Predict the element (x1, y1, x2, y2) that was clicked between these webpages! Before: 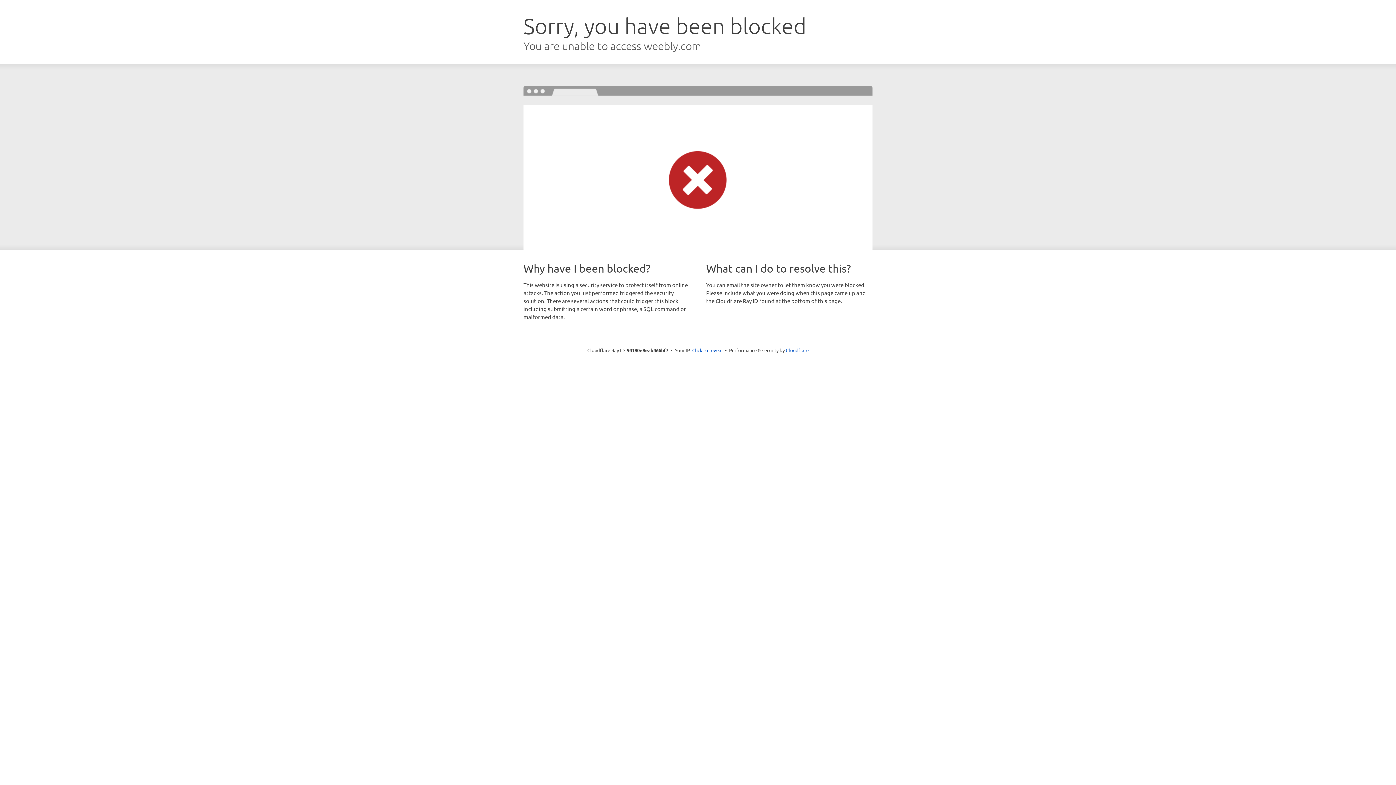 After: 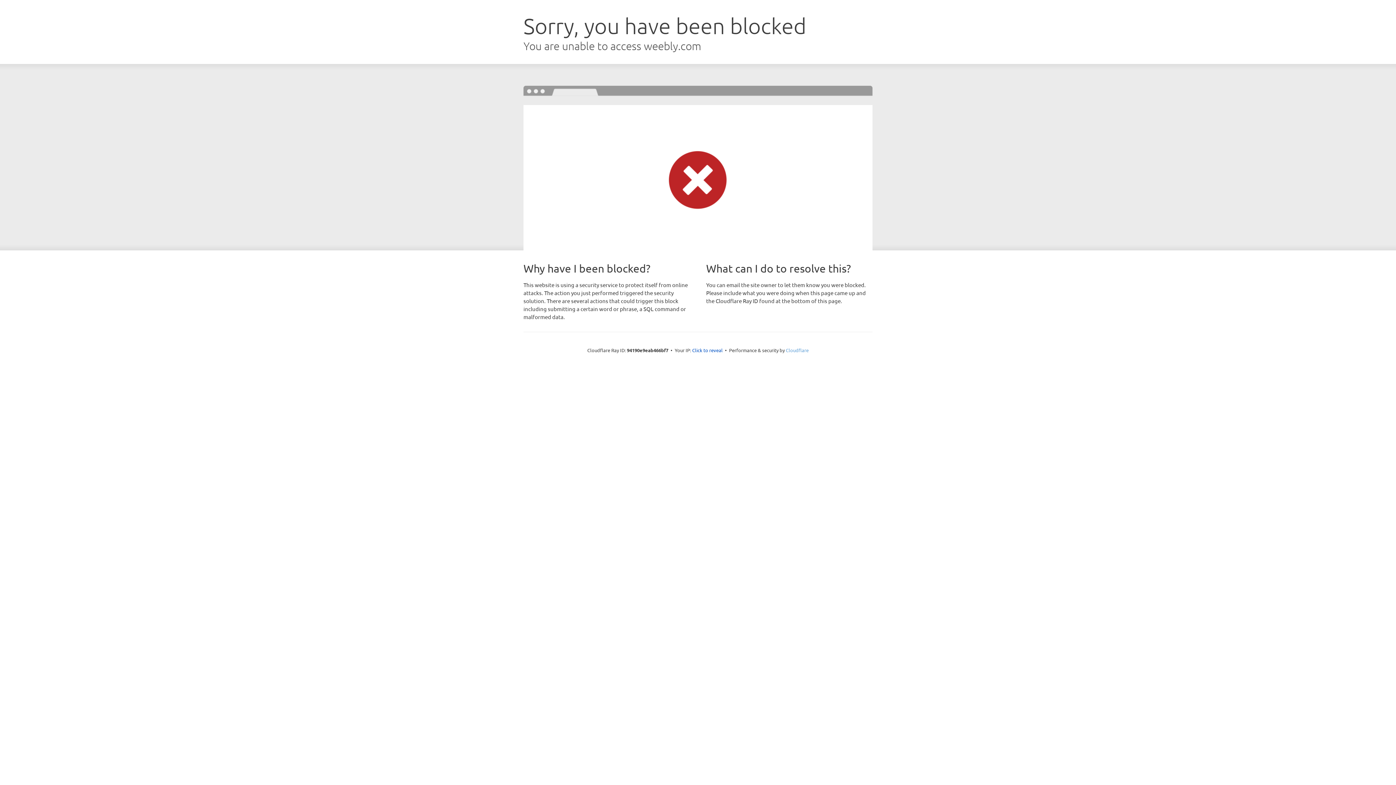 Action: label: Cloudflare bbox: (786, 347, 808, 353)